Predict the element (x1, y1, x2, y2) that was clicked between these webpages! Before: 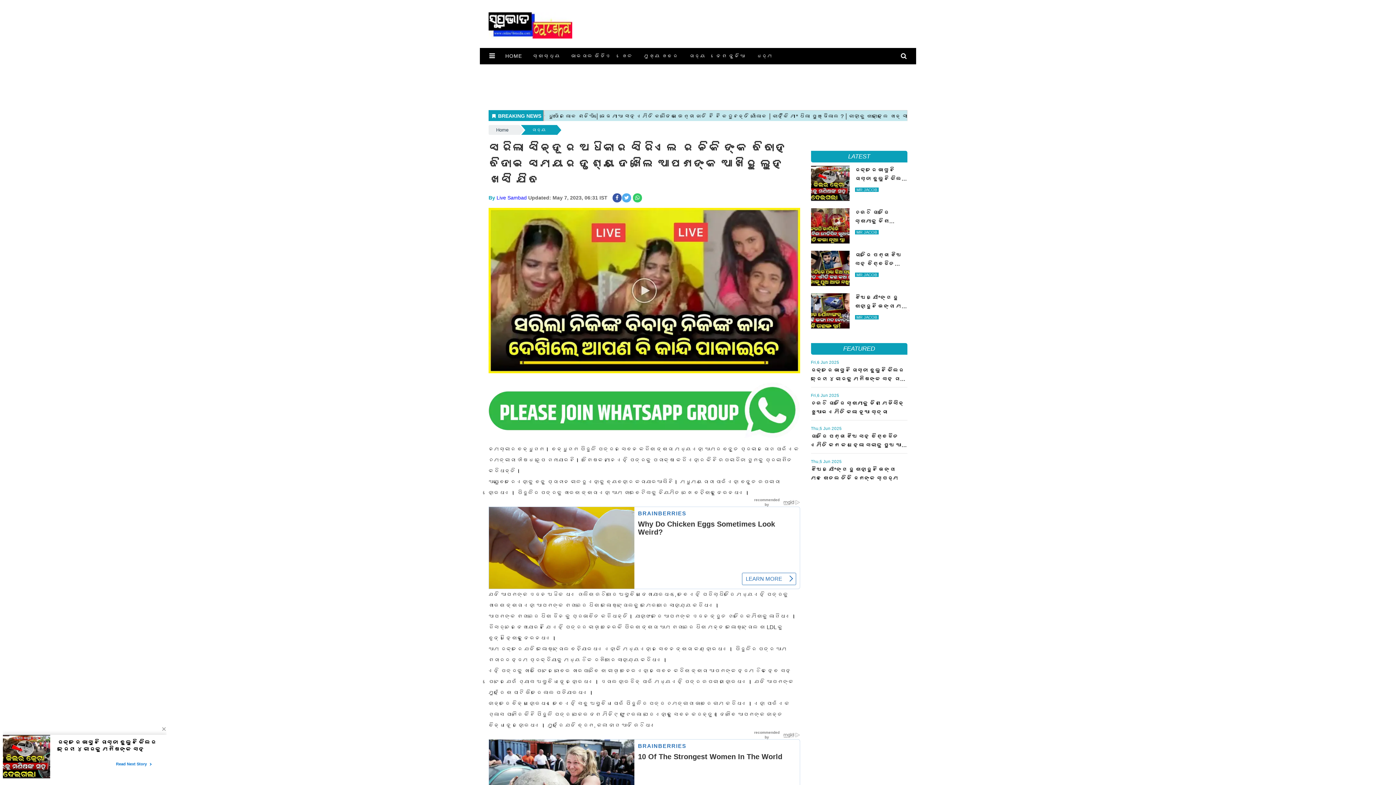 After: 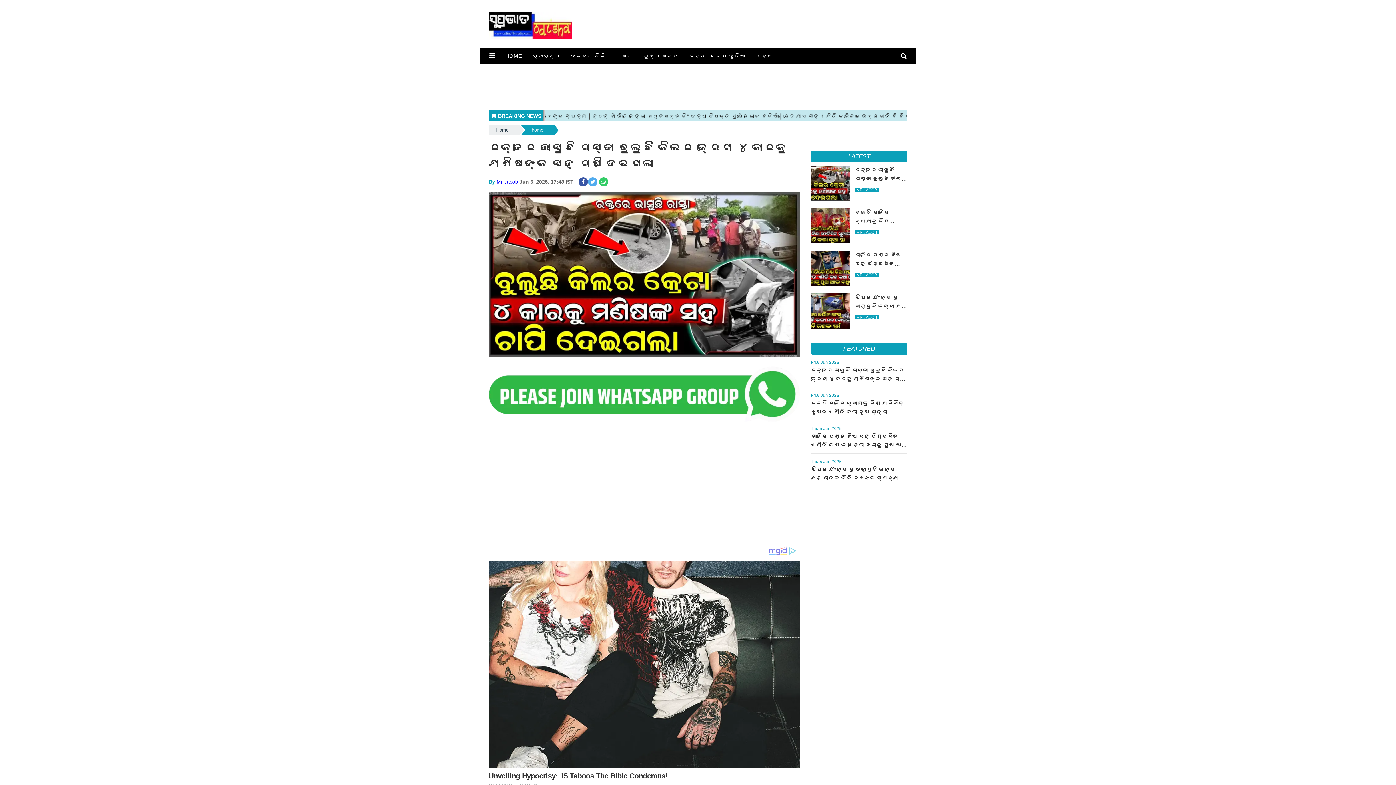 Action: bbox: (811, 367, 905, 390) label: ରକ୍ତରେ ଭାସୁଛି ରାସ୍ତା ବୁଲୁଛି କିଲର କ୍ରେଟା ୪ କାରକୁ ମଣିଷଙ୍କ ସହ ଚାପି ଦେଇଗଲା